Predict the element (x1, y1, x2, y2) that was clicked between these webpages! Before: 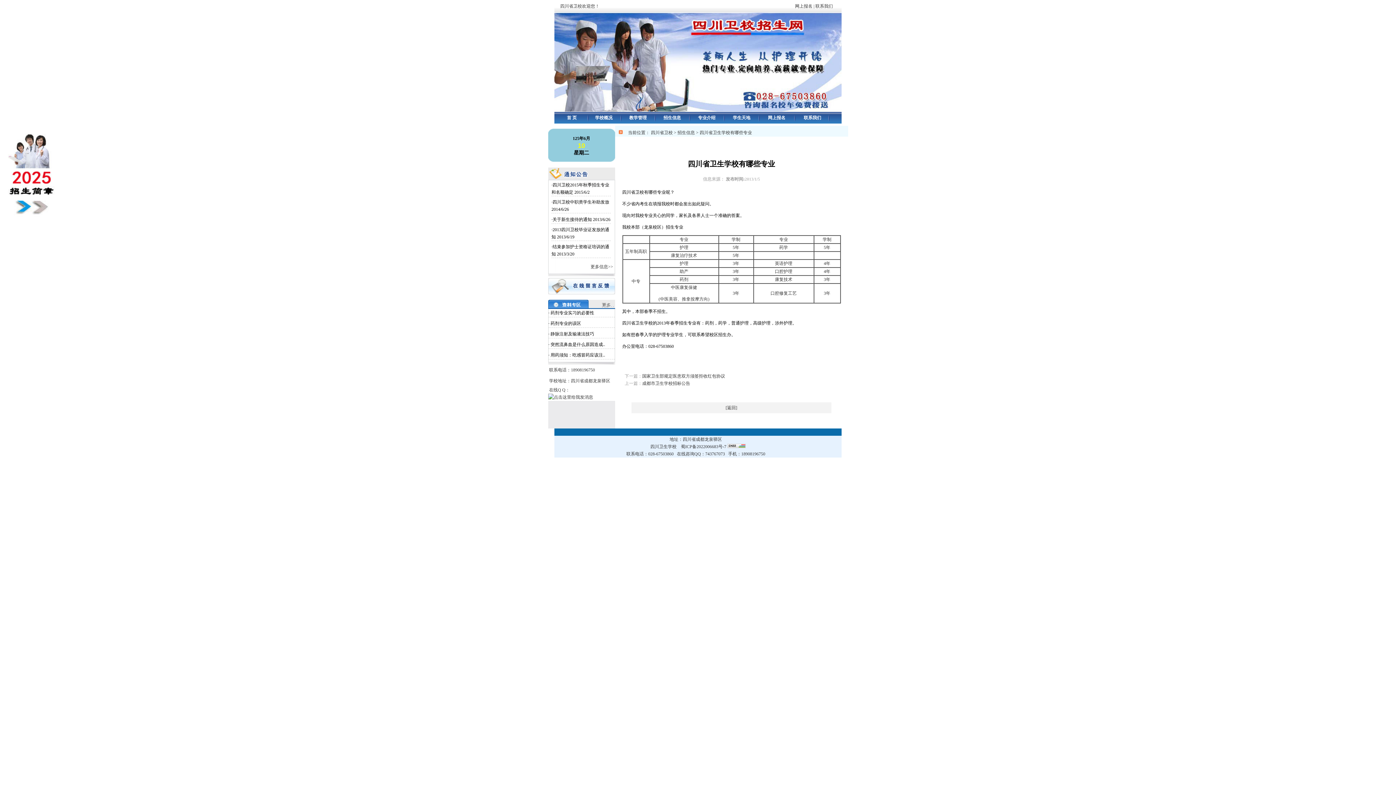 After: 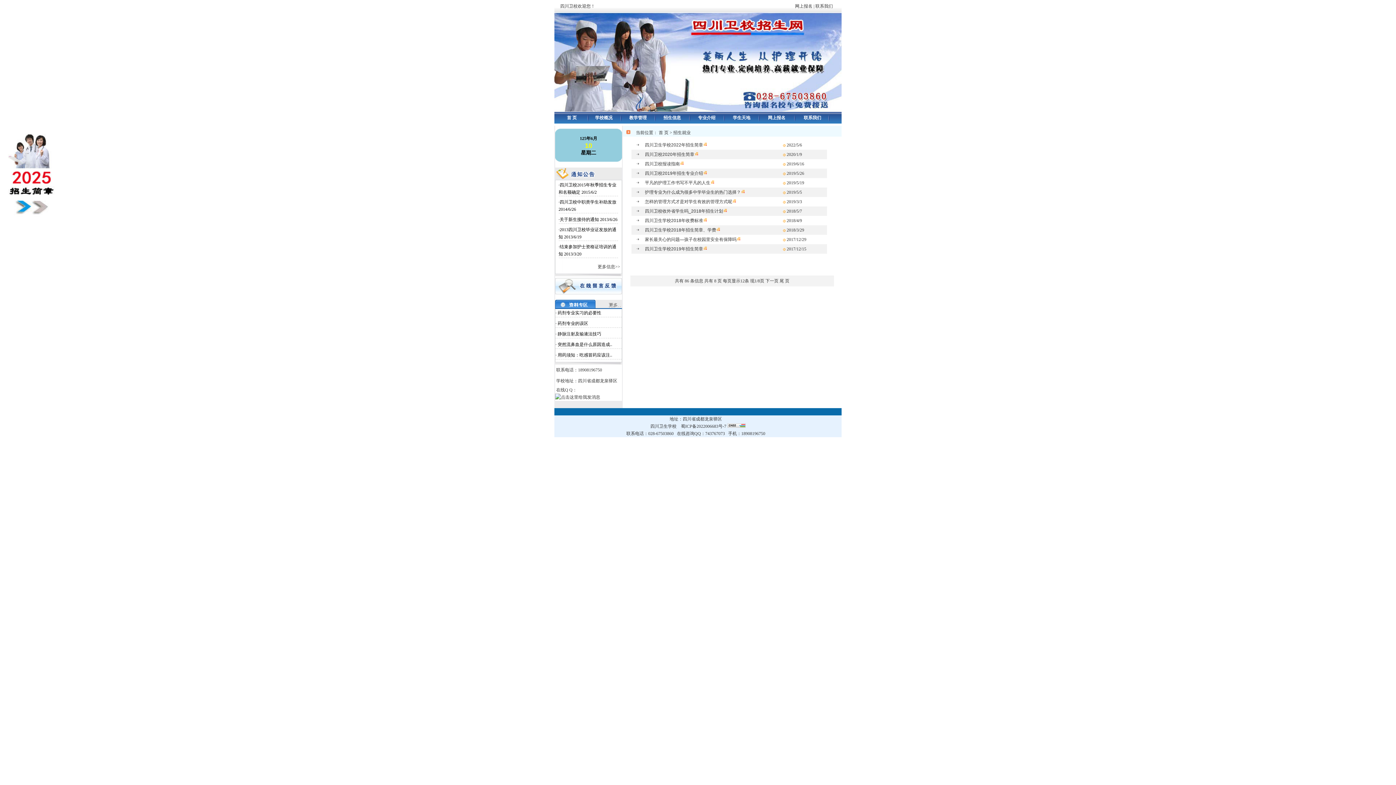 Action: bbox: (677, 130, 695, 135) label: 招生信息